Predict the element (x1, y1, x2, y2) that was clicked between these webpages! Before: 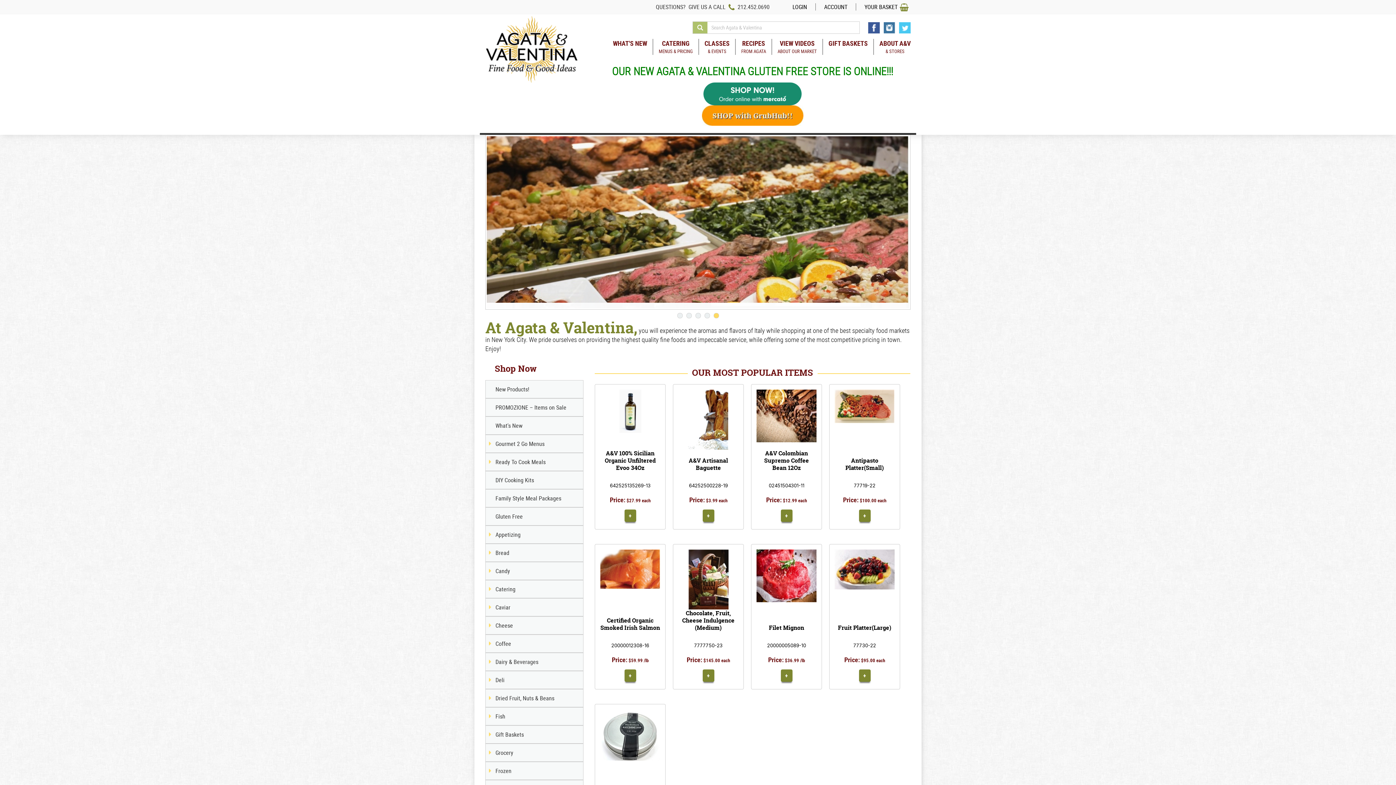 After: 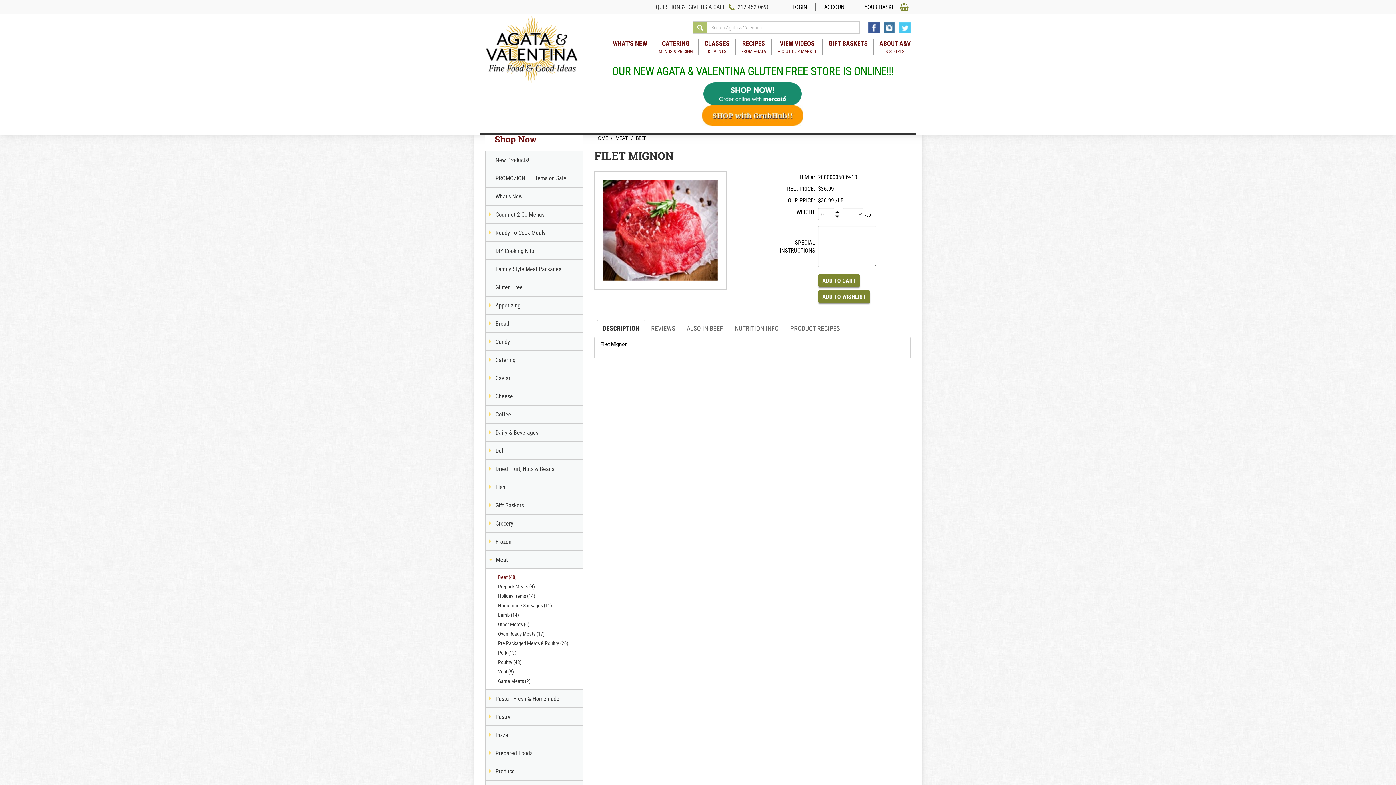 Action: bbox: (780, 669, 792, 682) label: +